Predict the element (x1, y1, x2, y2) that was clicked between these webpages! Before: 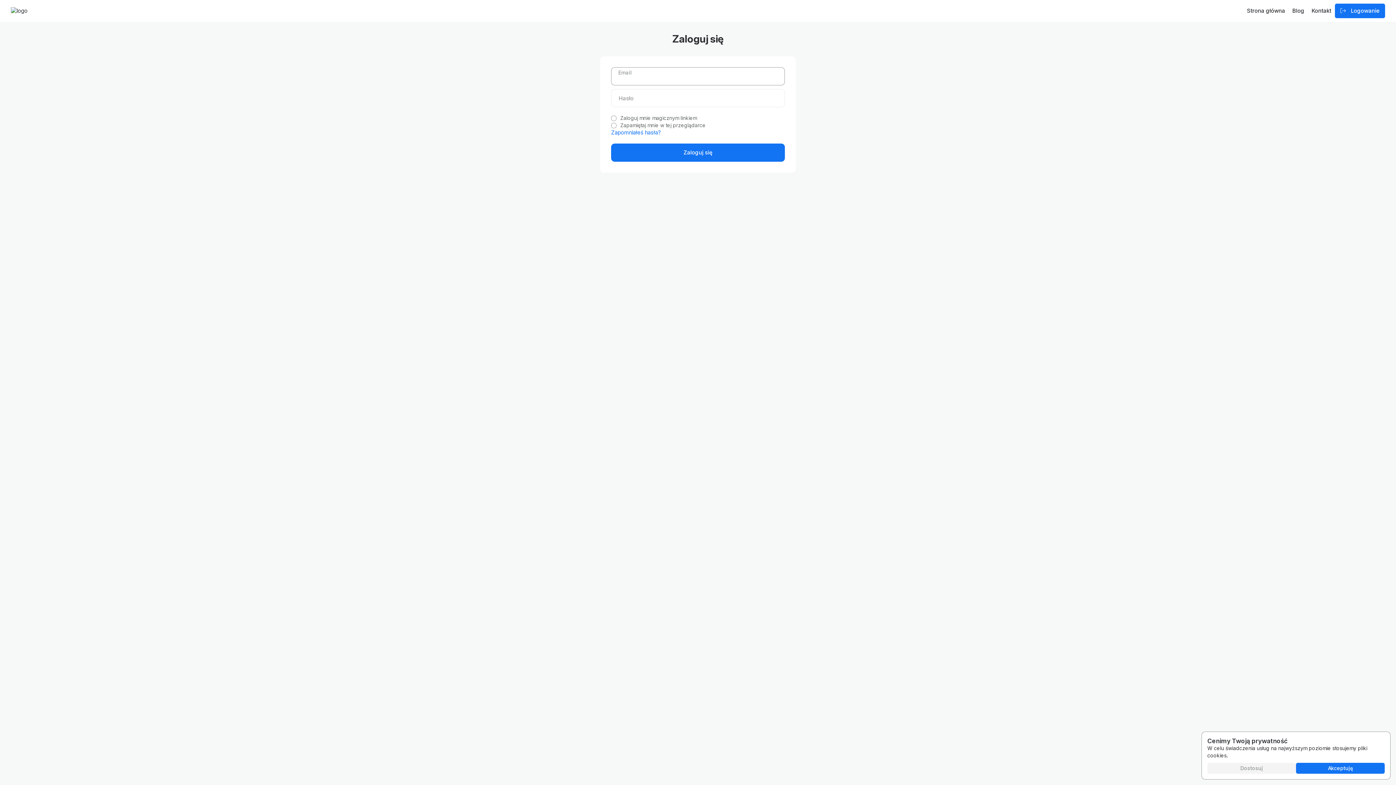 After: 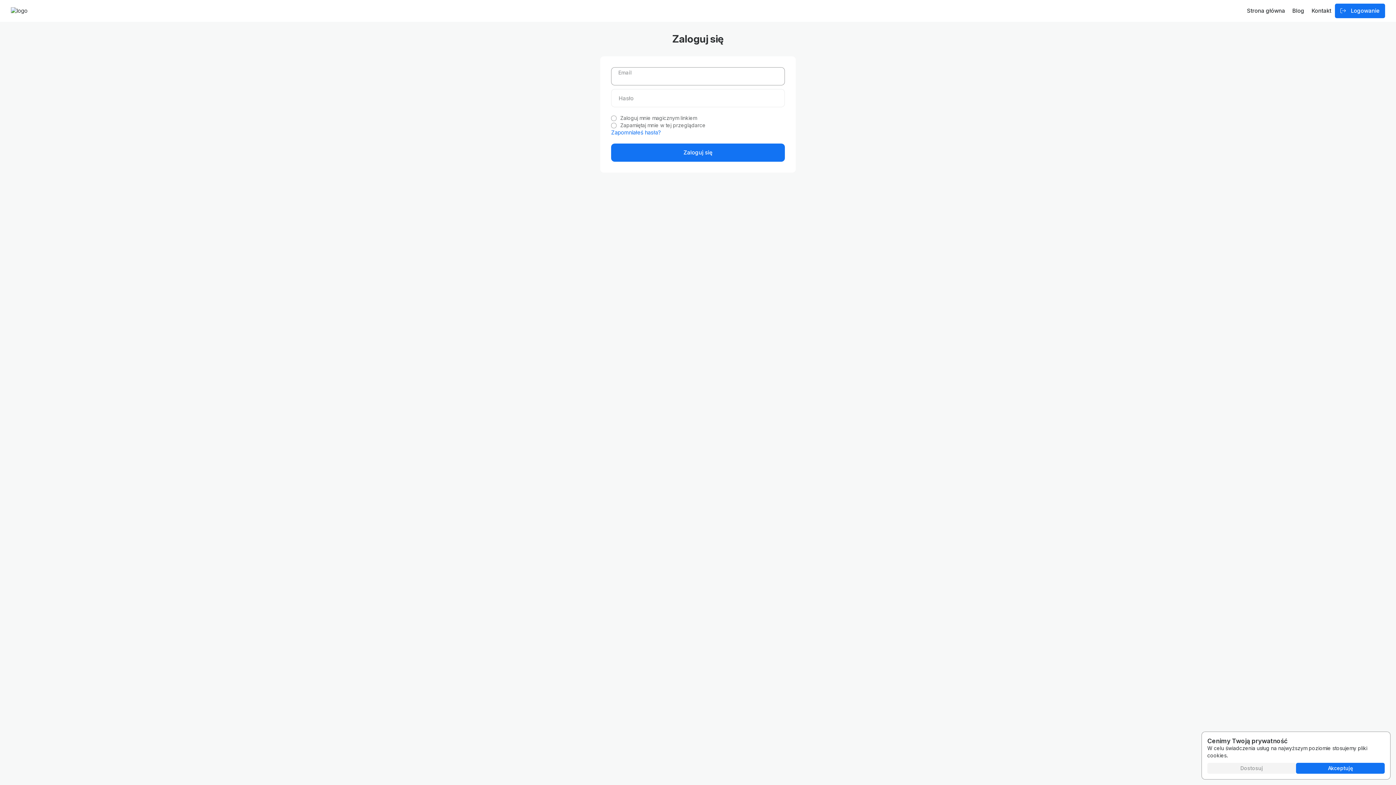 Action: label:  Logowanie bbox: (1335, 3, 1385, 18)